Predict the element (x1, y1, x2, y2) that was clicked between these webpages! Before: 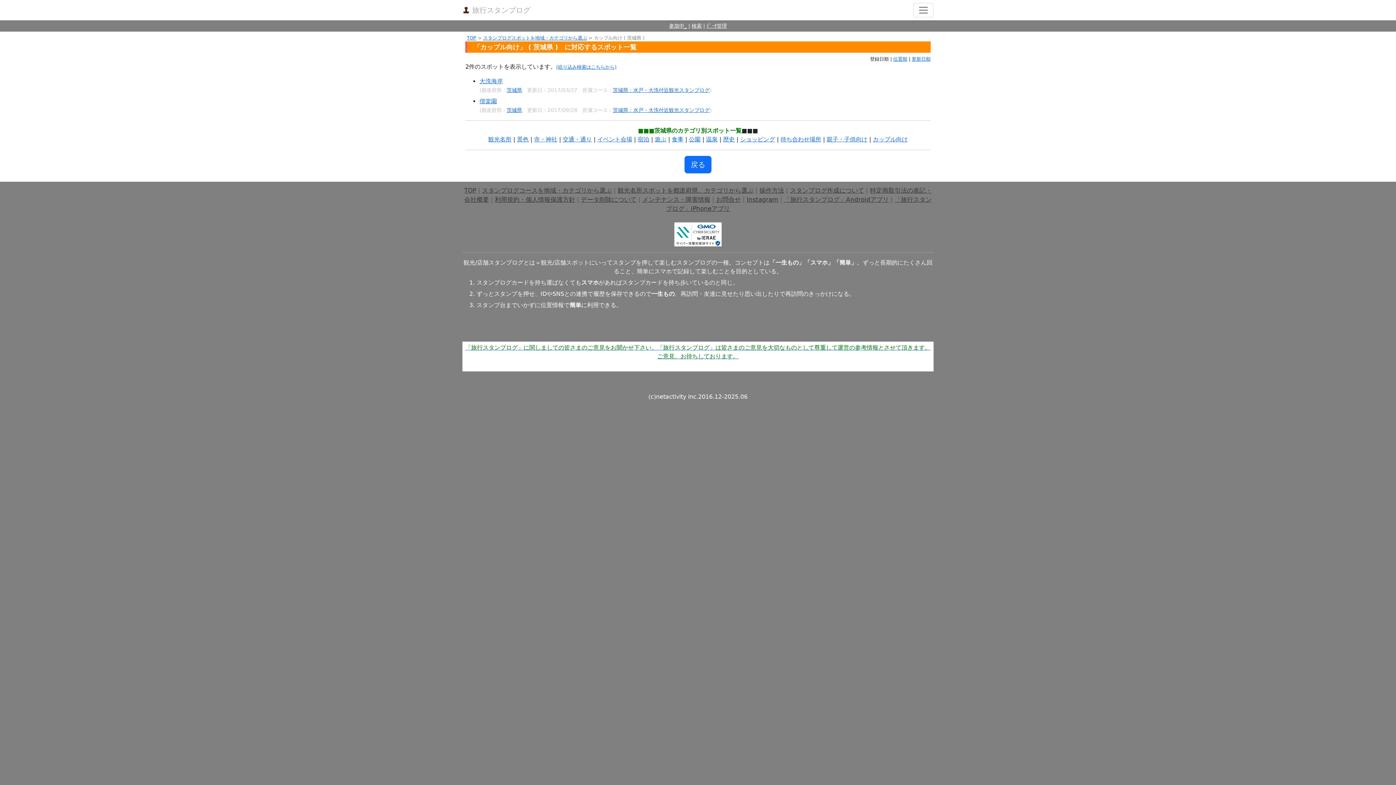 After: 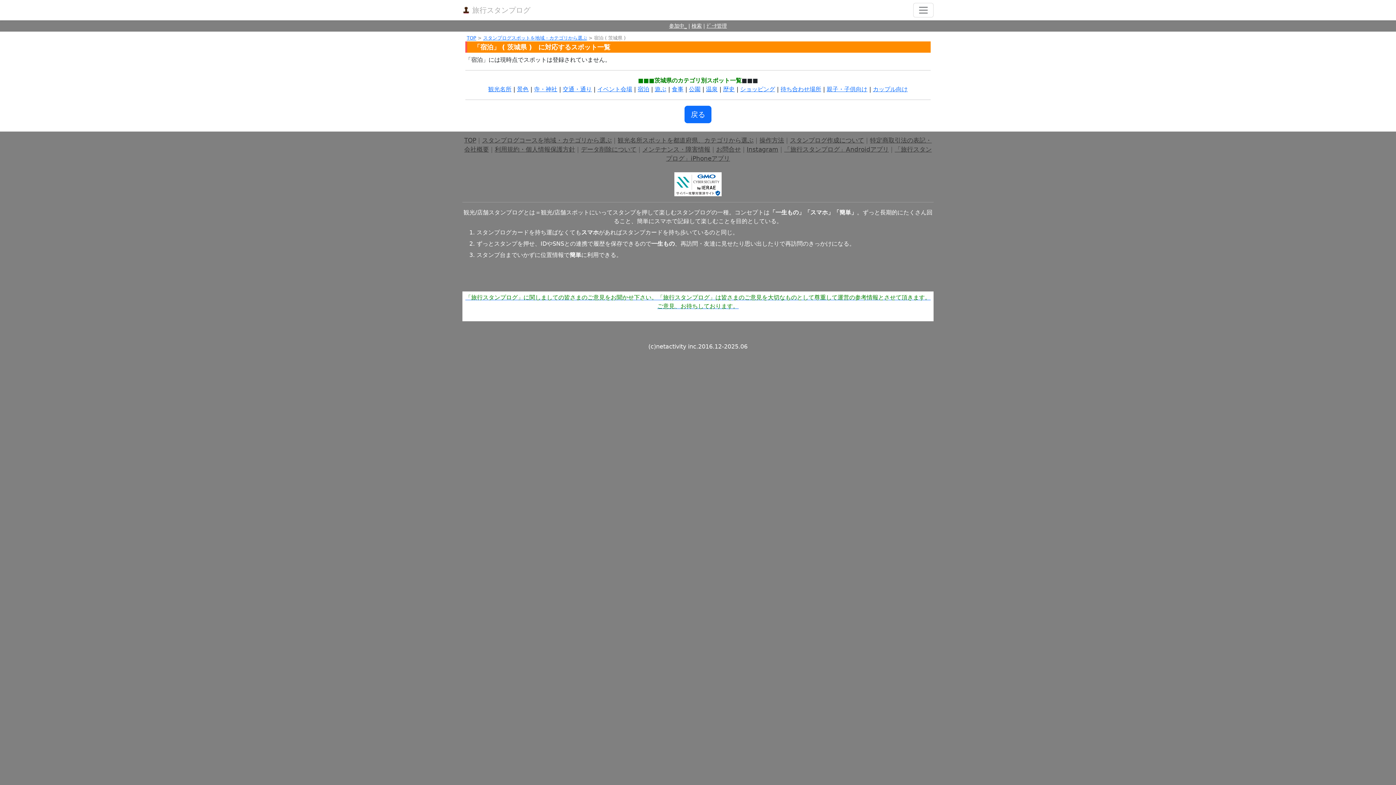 Action: label: 宿泊 bbox: (637, 136, 649, 142)